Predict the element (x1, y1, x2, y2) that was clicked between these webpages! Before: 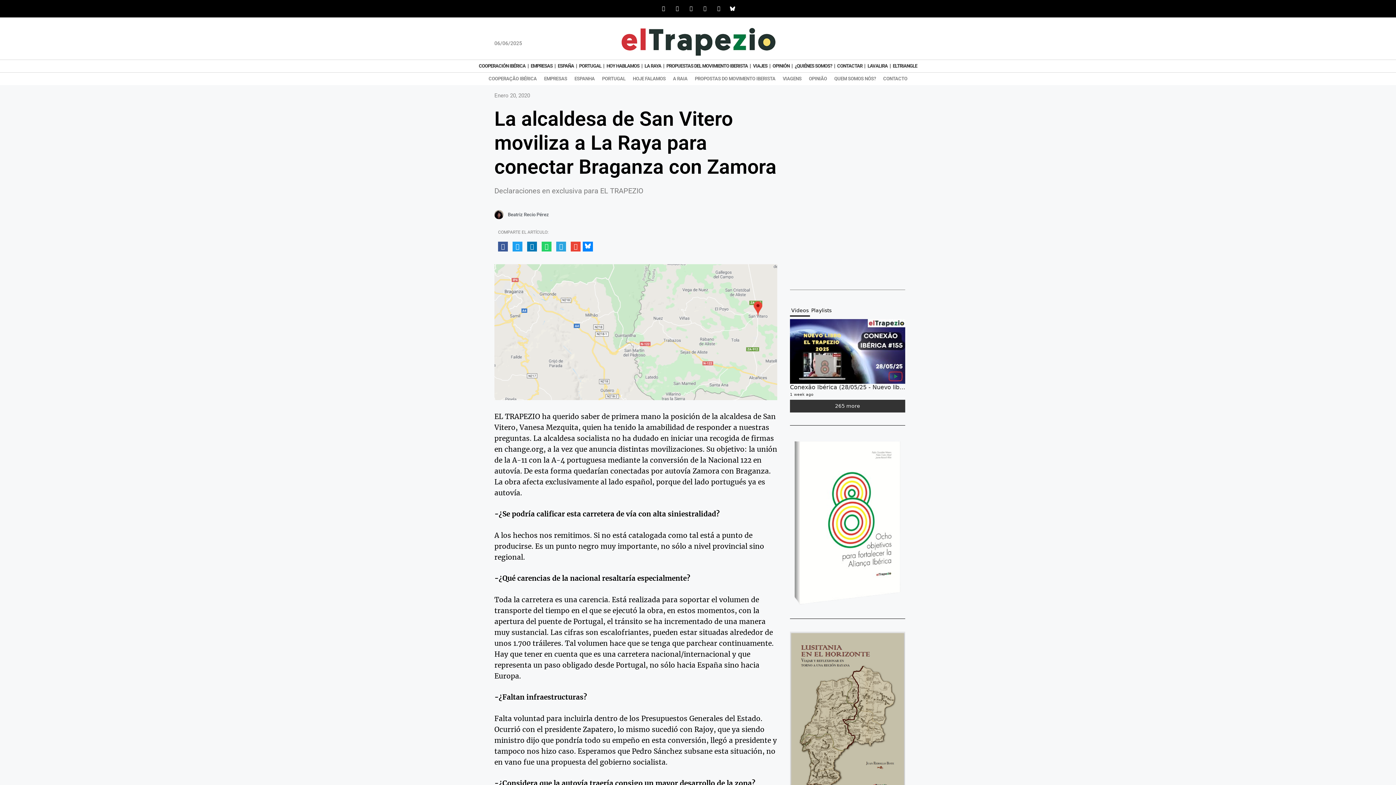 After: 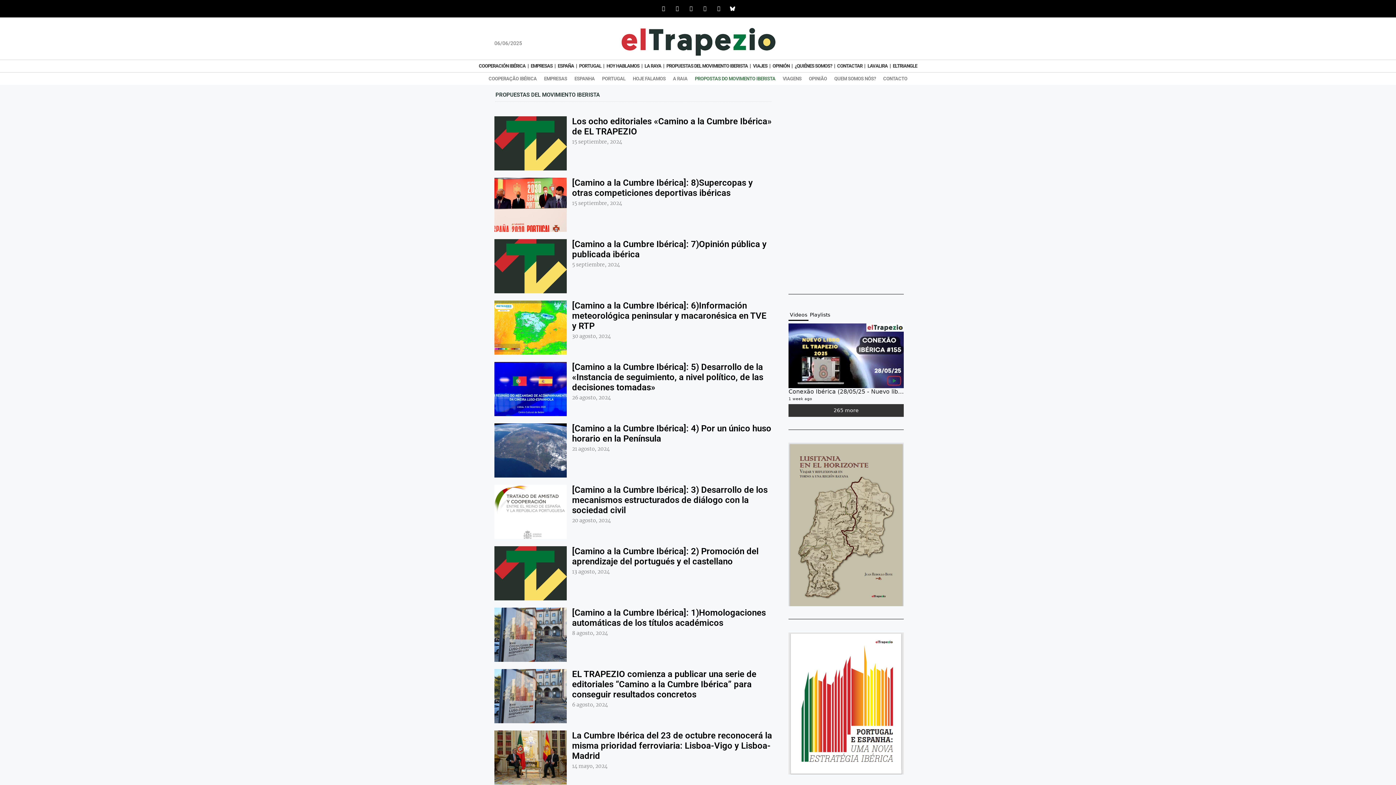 Action: bbox: (664, 60, 749, 72) label: PROPUESTAS DEL MOVIMIENTO IBERISTA